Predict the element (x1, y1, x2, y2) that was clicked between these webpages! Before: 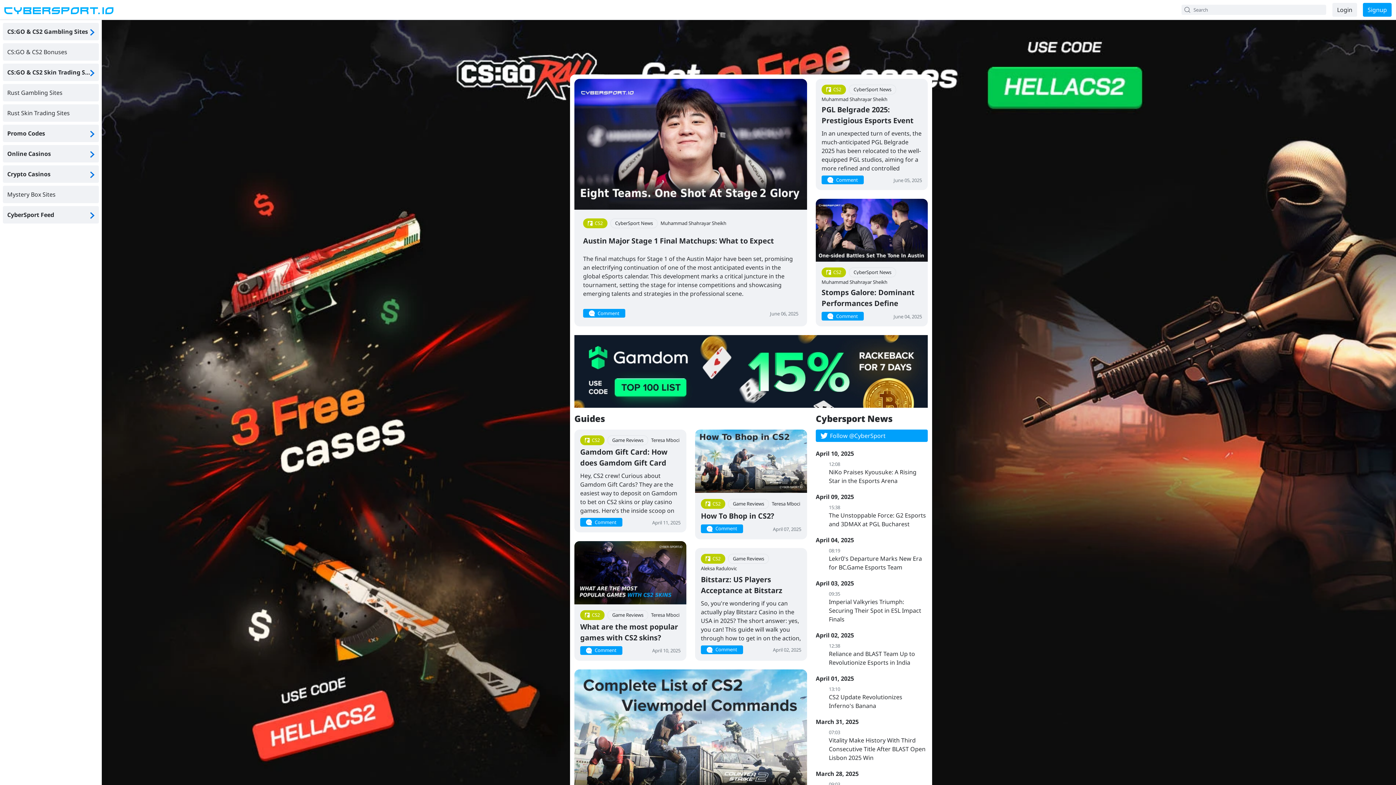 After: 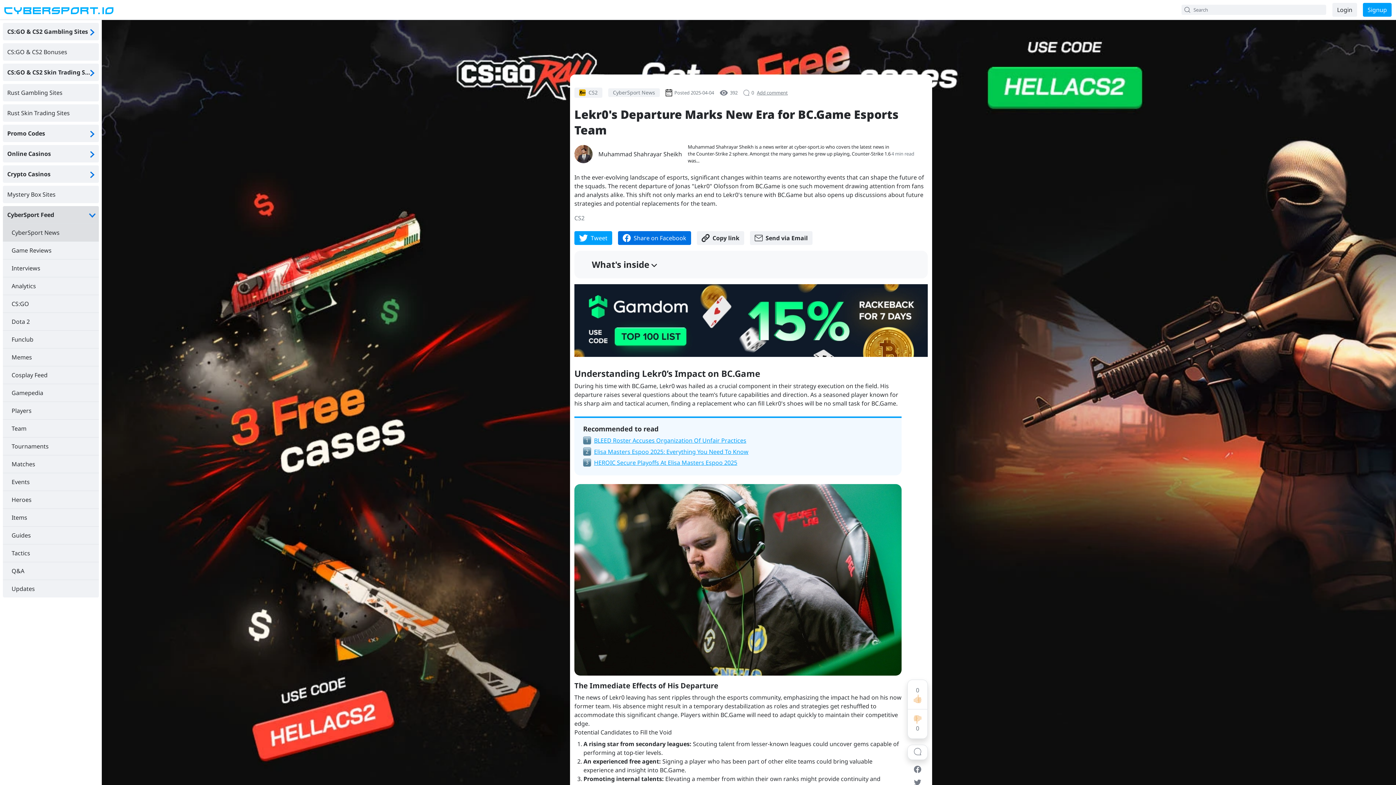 Action: bbox: (829, 554, 928, 572)